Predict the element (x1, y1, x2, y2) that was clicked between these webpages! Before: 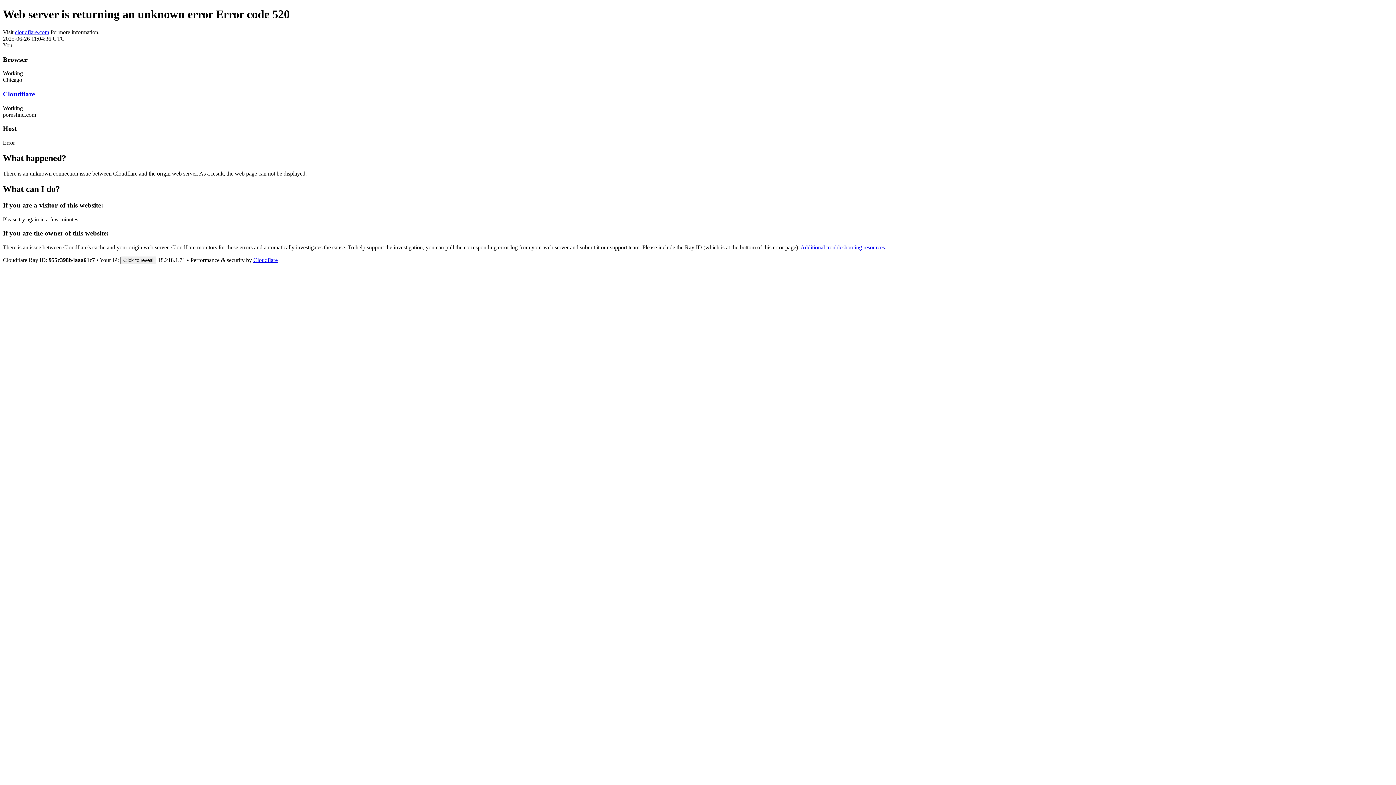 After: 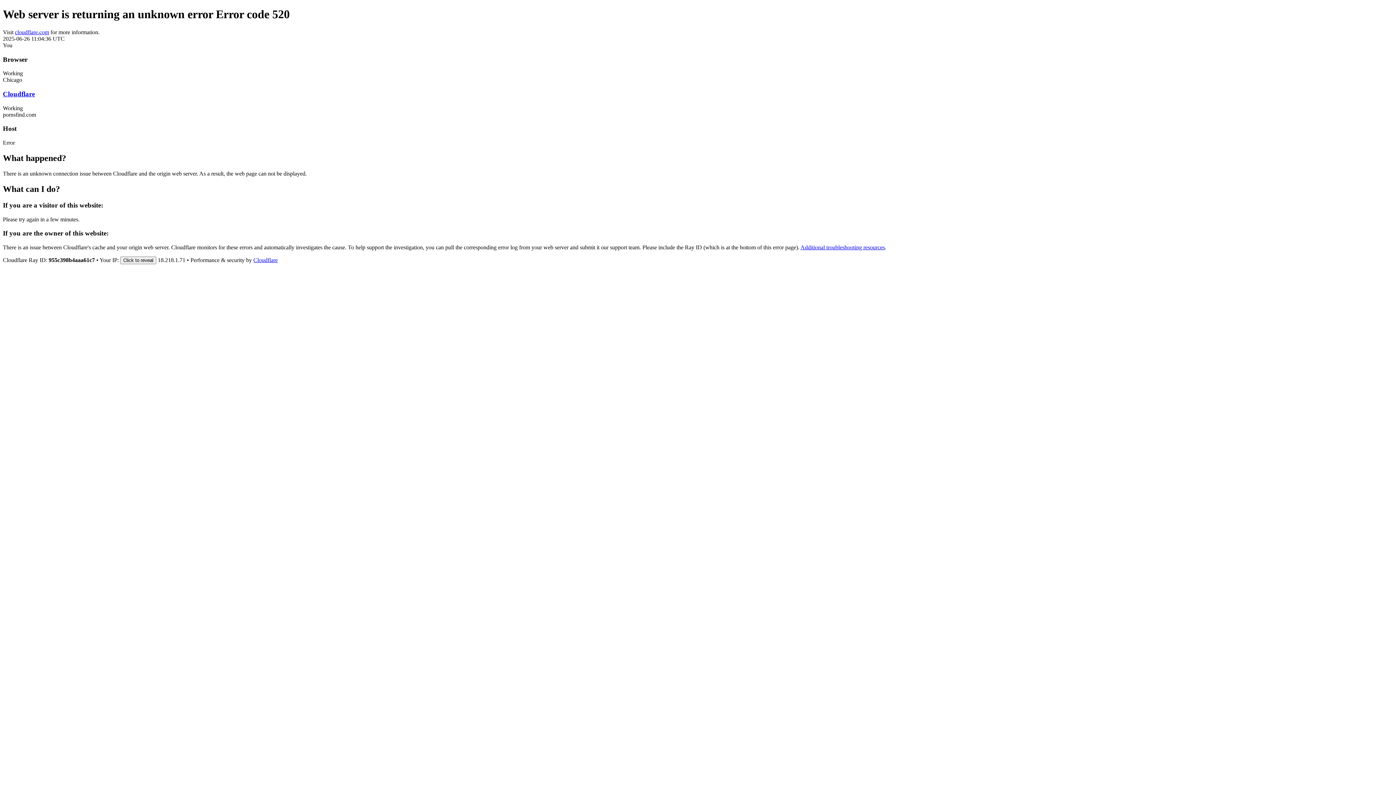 Action: bbox: (2, 90, 34, 97) label: Cloudflare